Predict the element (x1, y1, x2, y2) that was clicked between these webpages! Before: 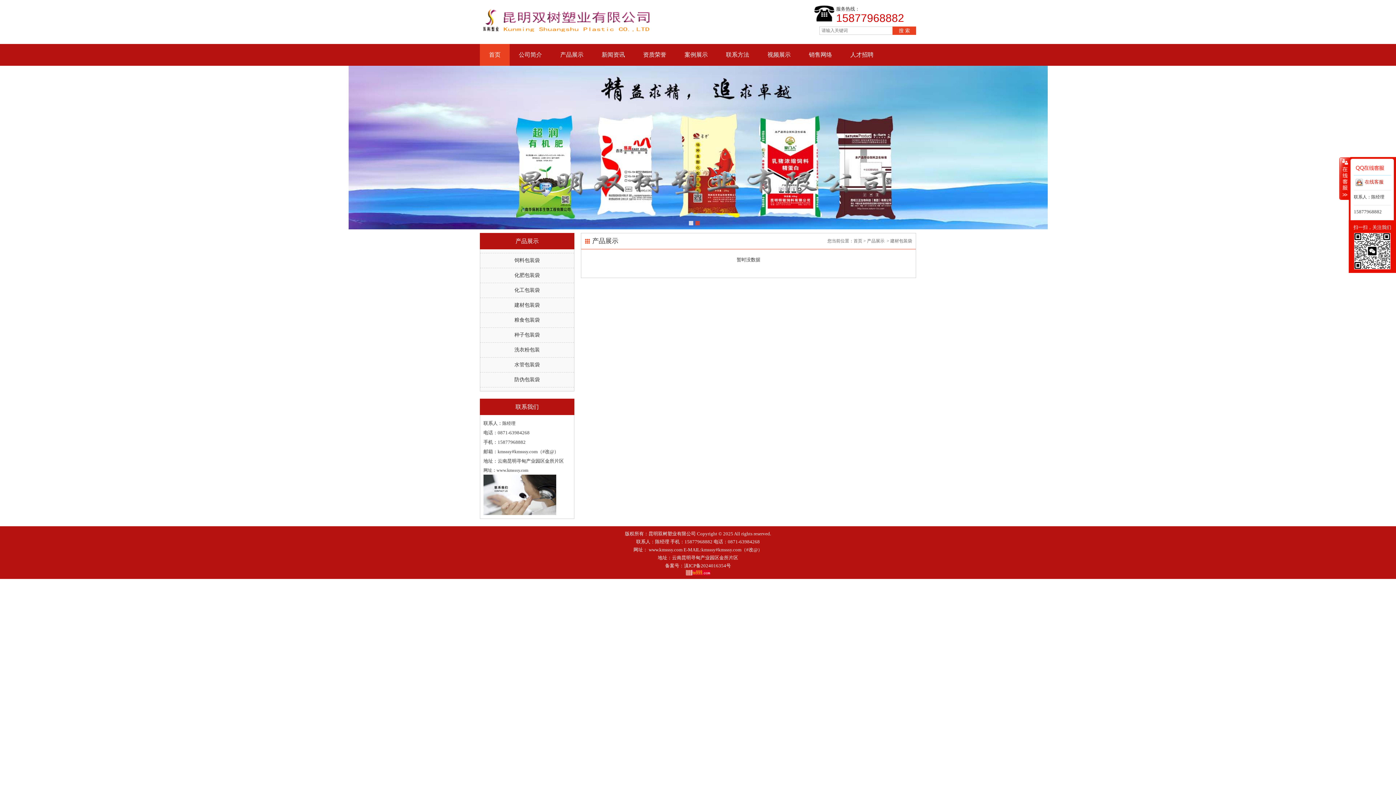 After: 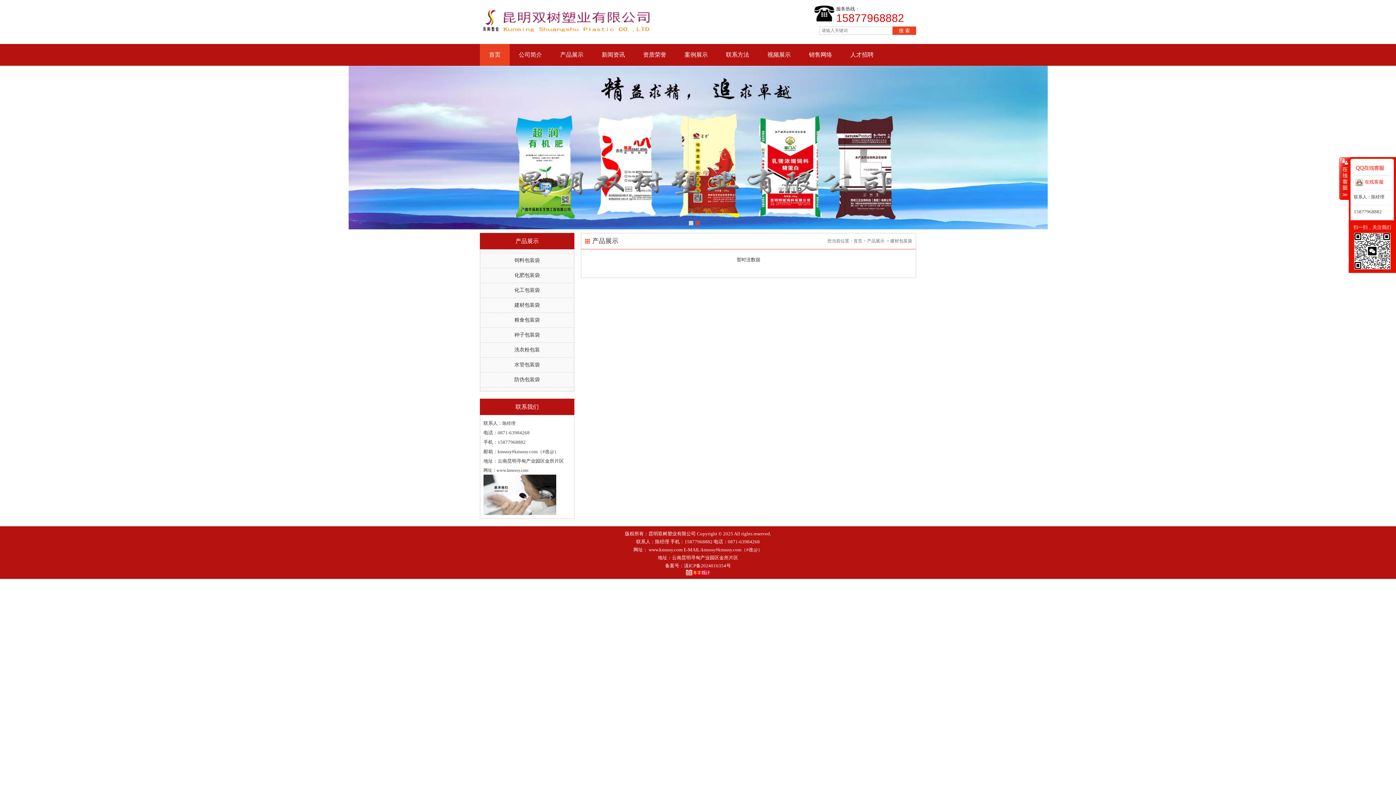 Action: bbox: (686, 571, 710, 576)